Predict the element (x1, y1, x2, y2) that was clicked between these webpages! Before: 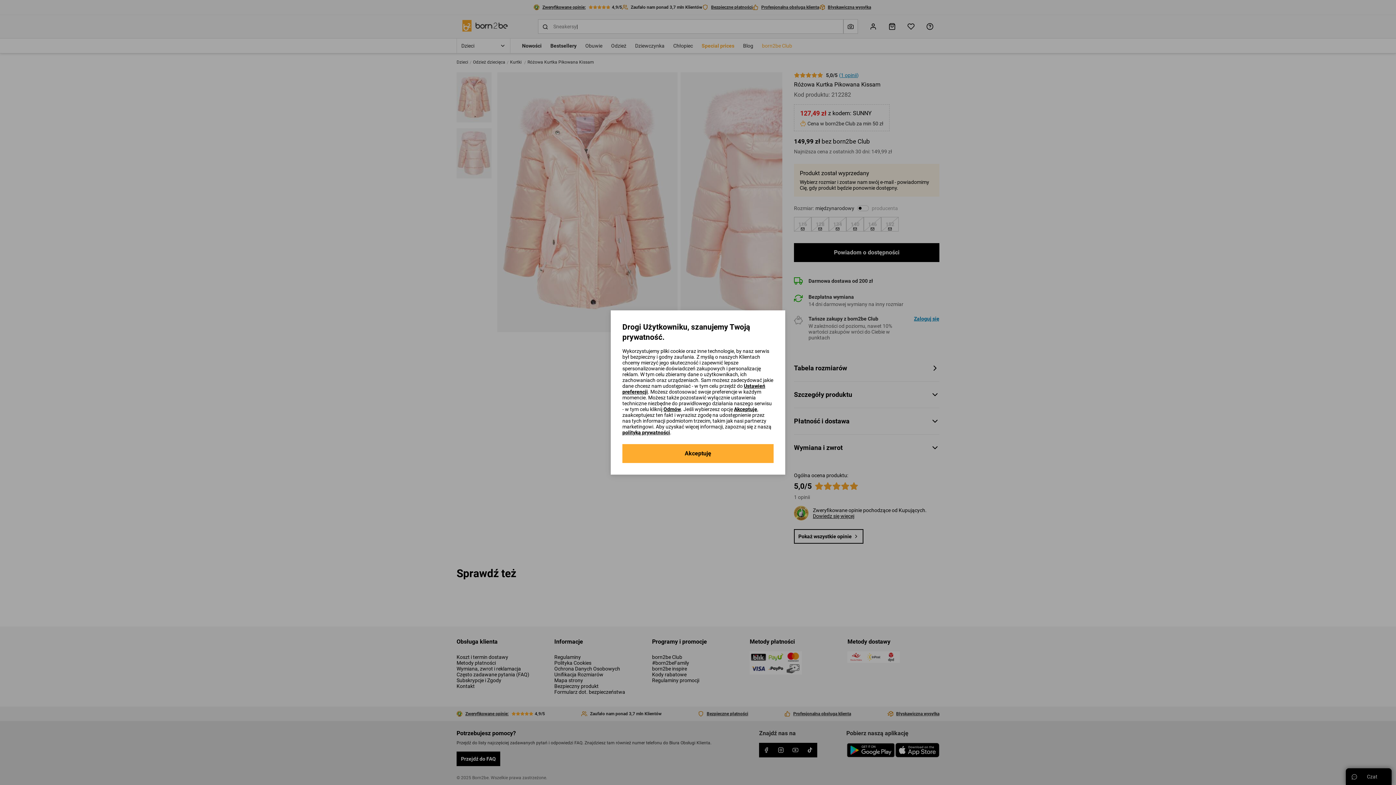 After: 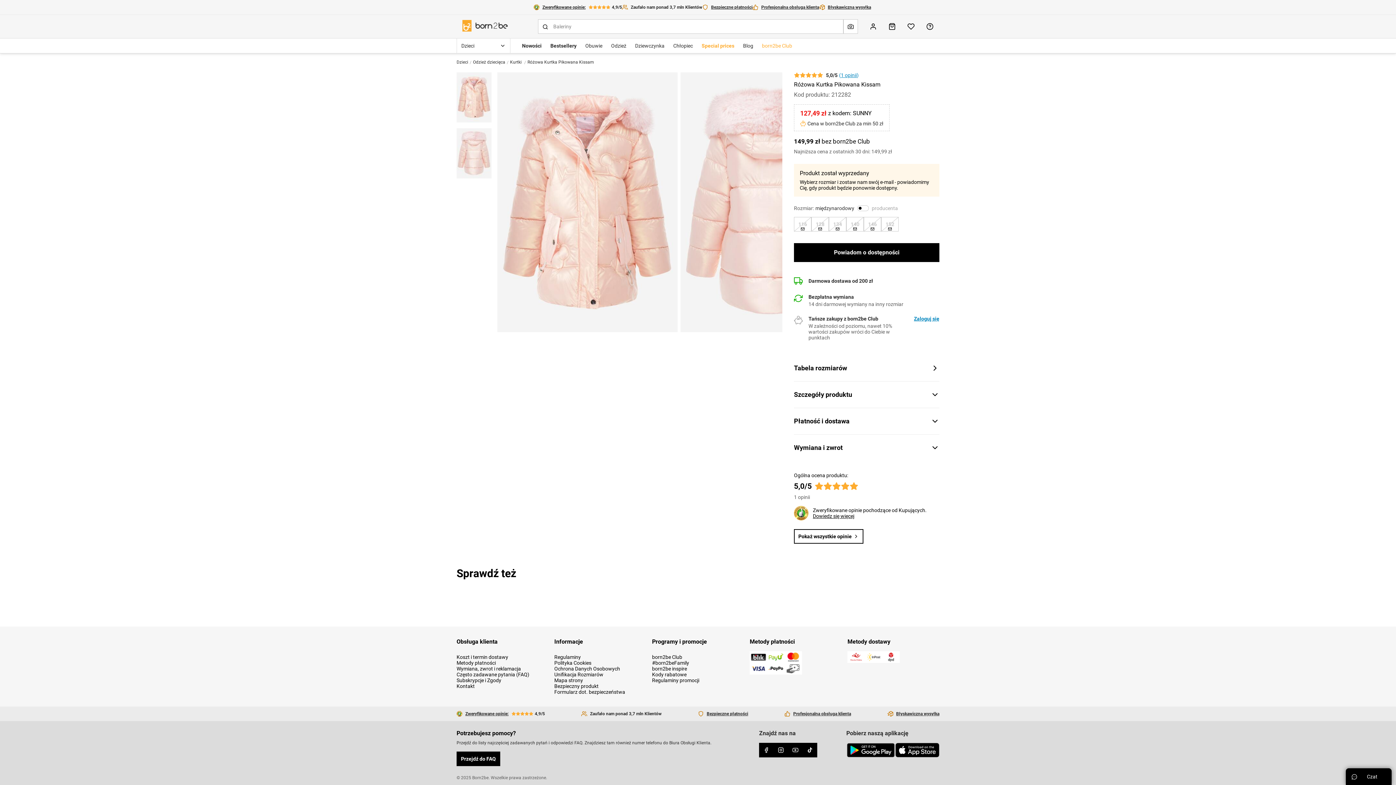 Action: bbox: (734, 406, 757, 412) label: Akceptuję